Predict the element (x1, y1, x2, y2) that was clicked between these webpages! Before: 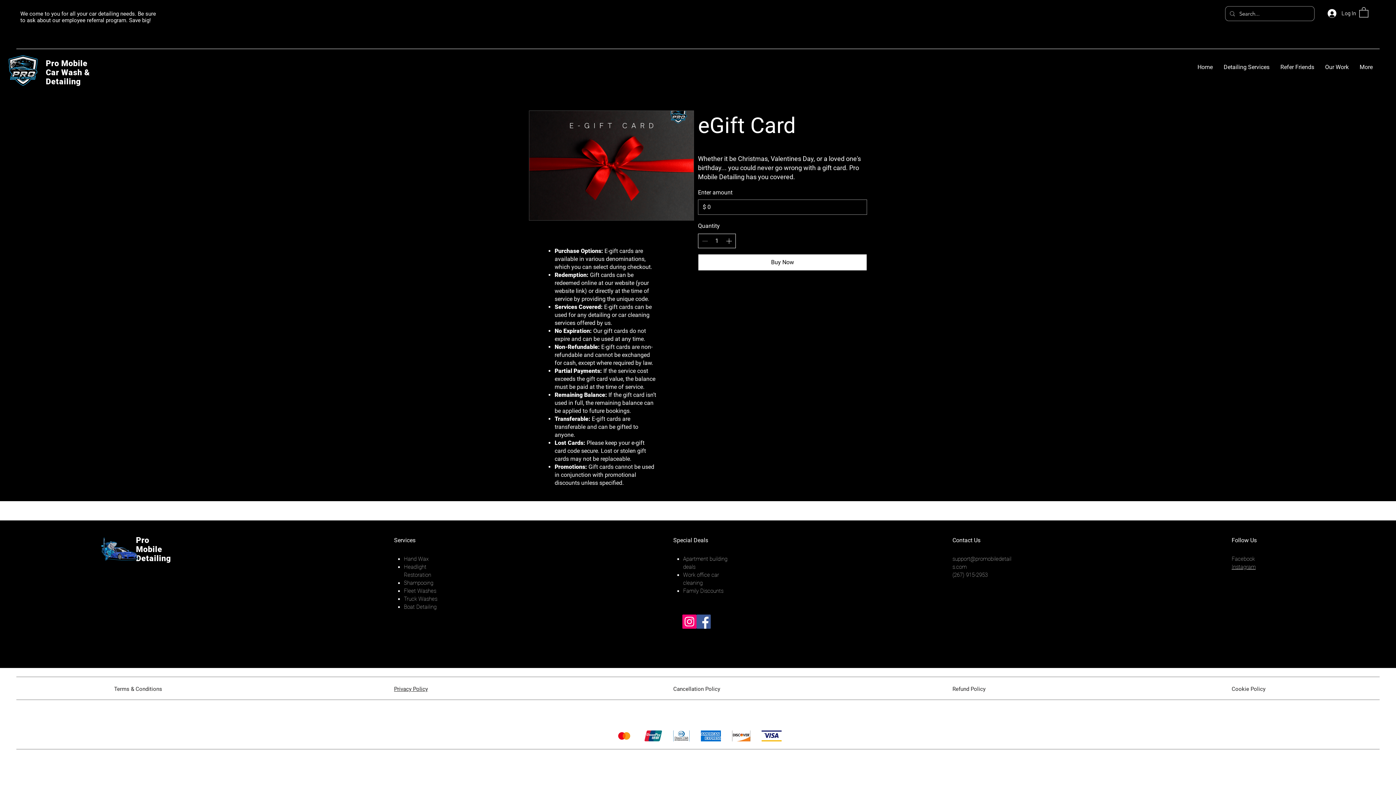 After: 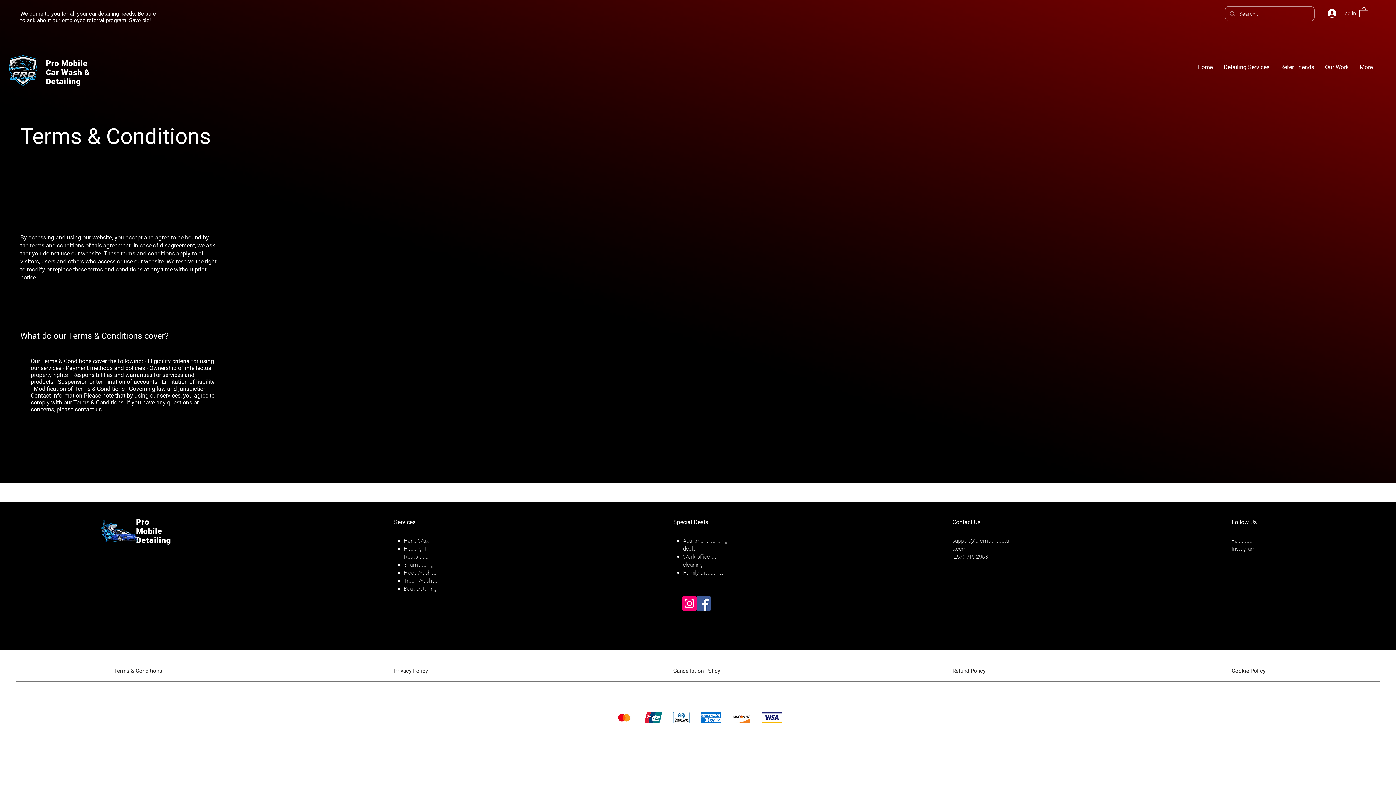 Action: bbox: (114, 686, 162, 692) label: Terms & Conditions